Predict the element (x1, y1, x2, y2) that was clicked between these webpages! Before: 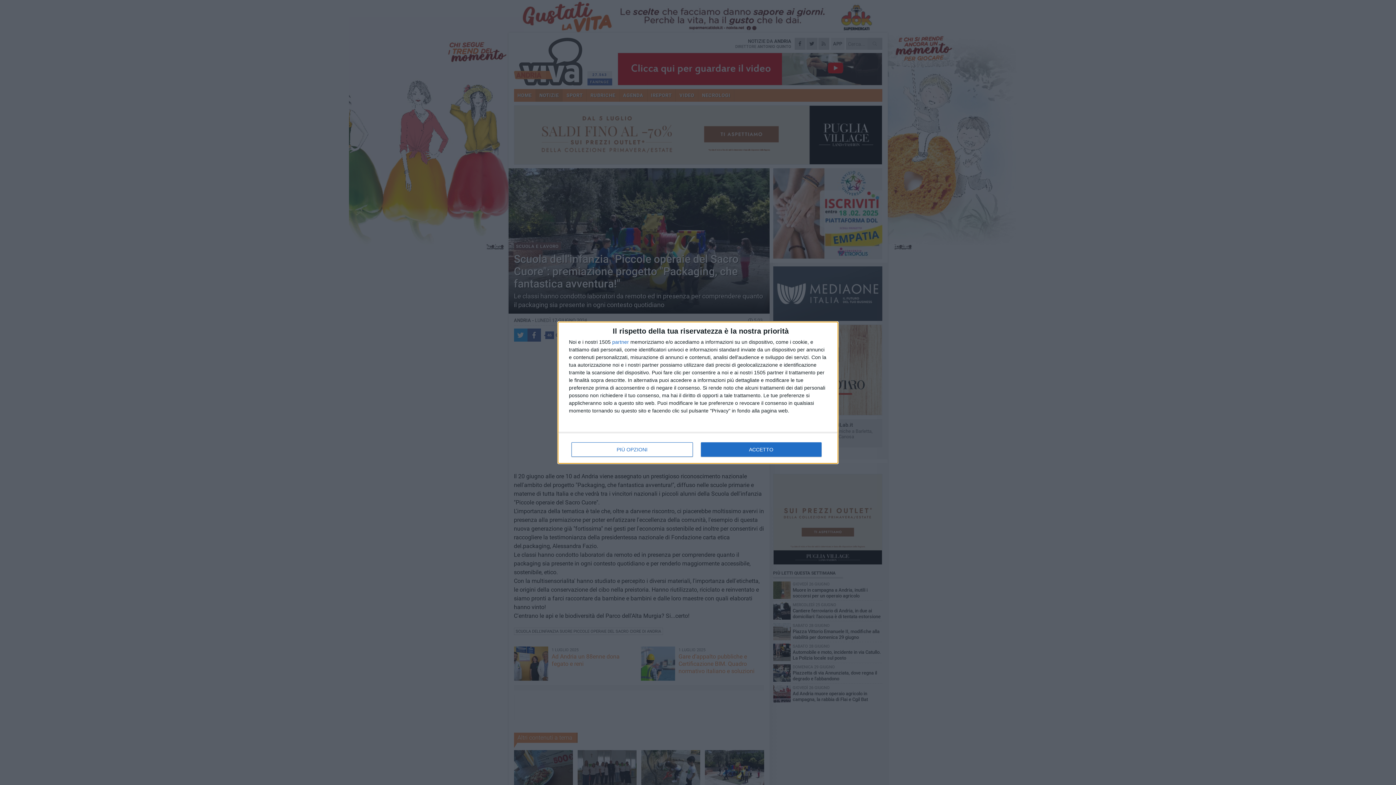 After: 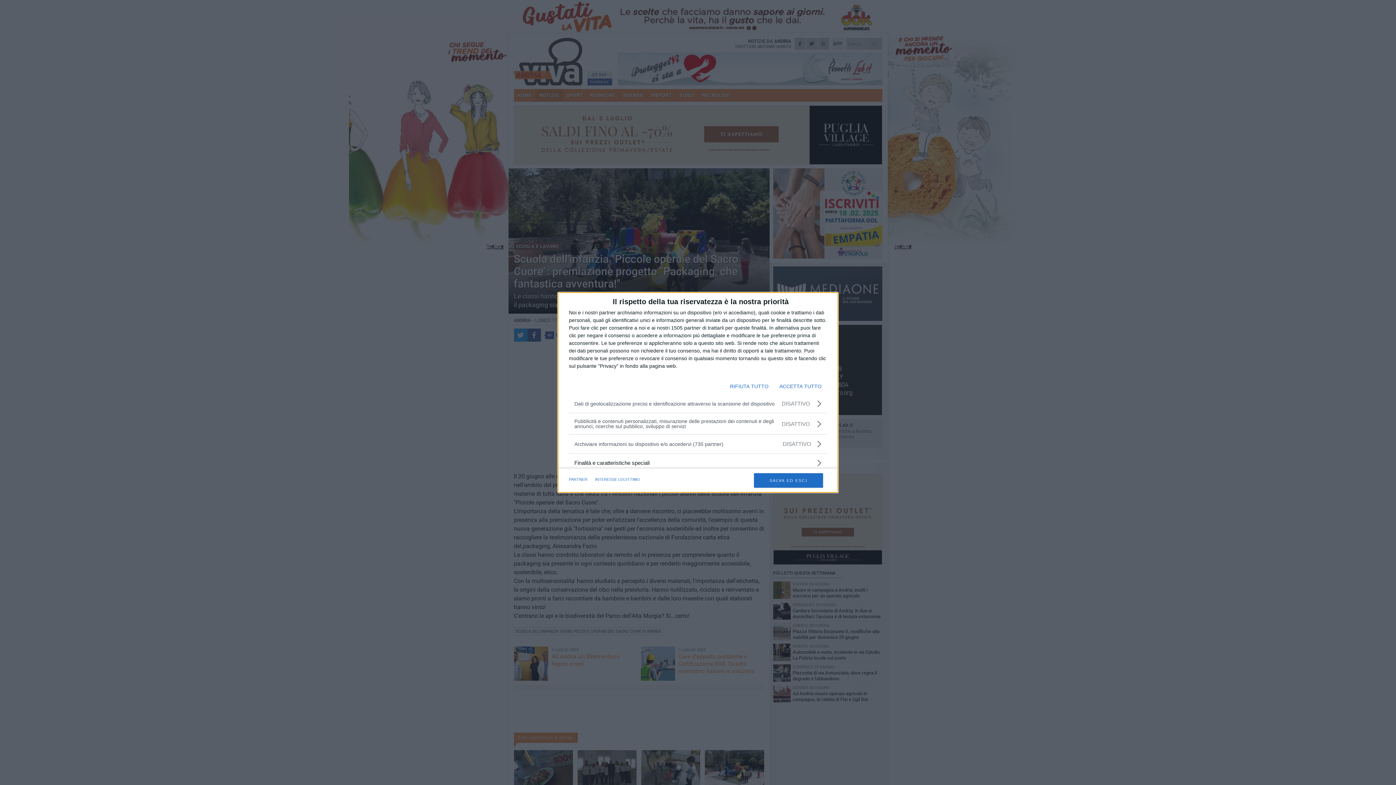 Action: label: PIÙ OPZIONI bbox: (571, 442, 692, 456)